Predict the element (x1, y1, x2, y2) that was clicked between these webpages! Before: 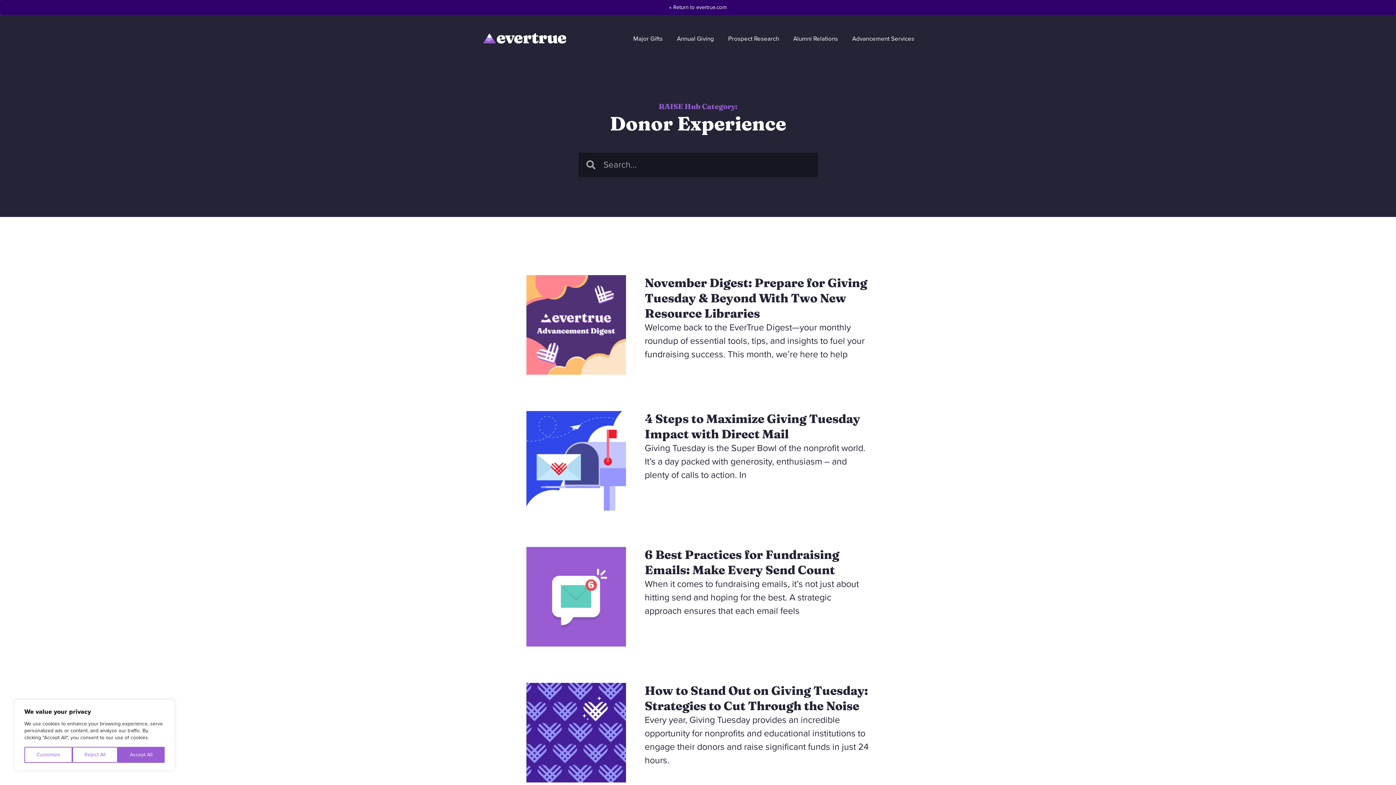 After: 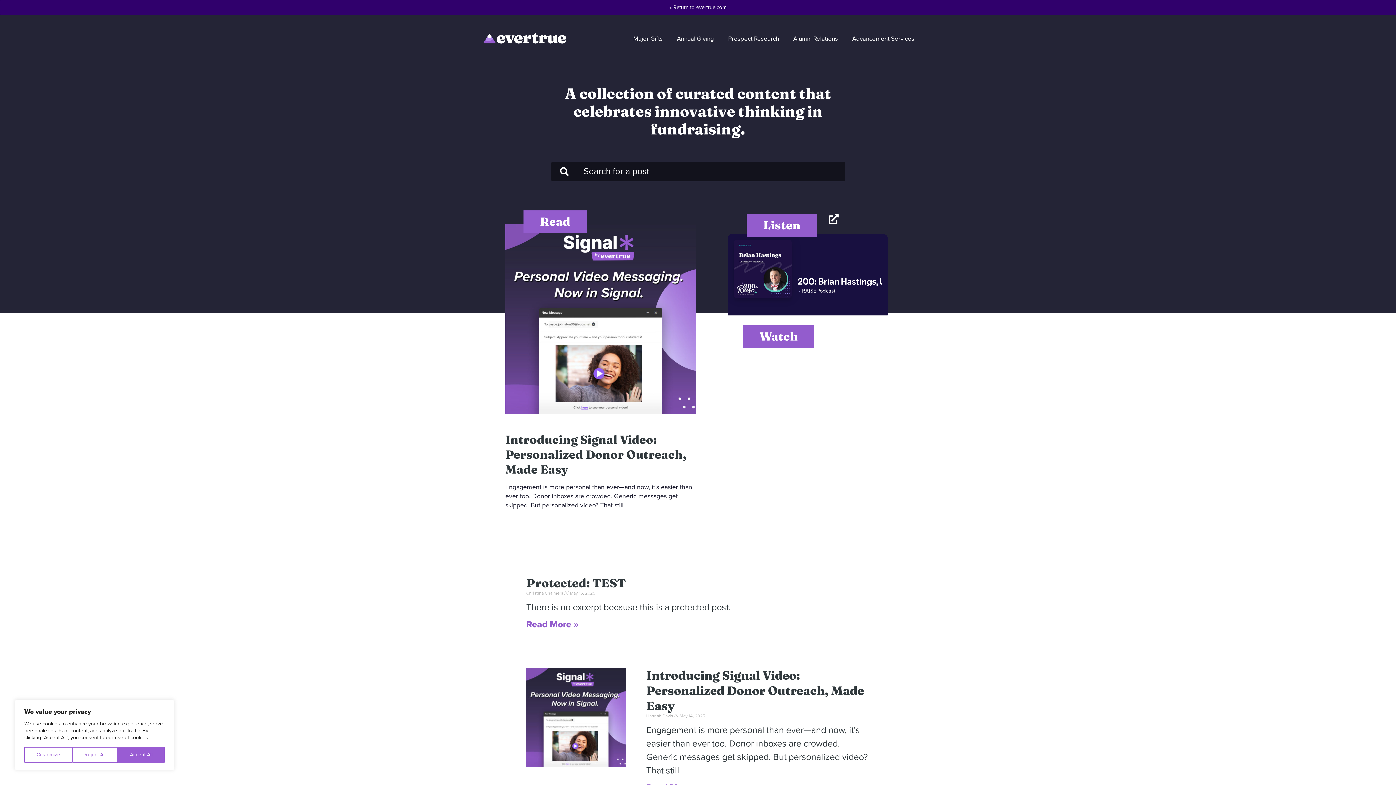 Action: bbox: (483, 29, 566, 48)